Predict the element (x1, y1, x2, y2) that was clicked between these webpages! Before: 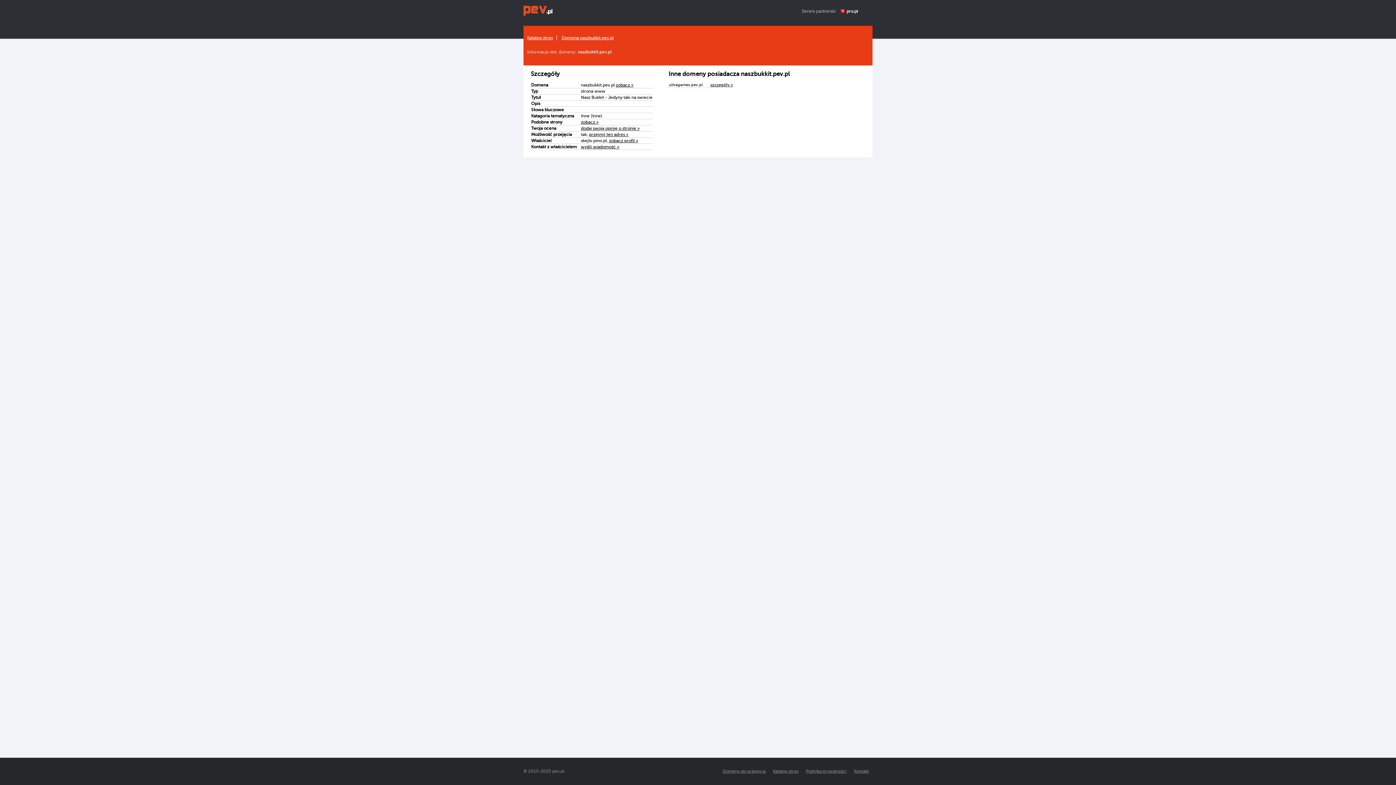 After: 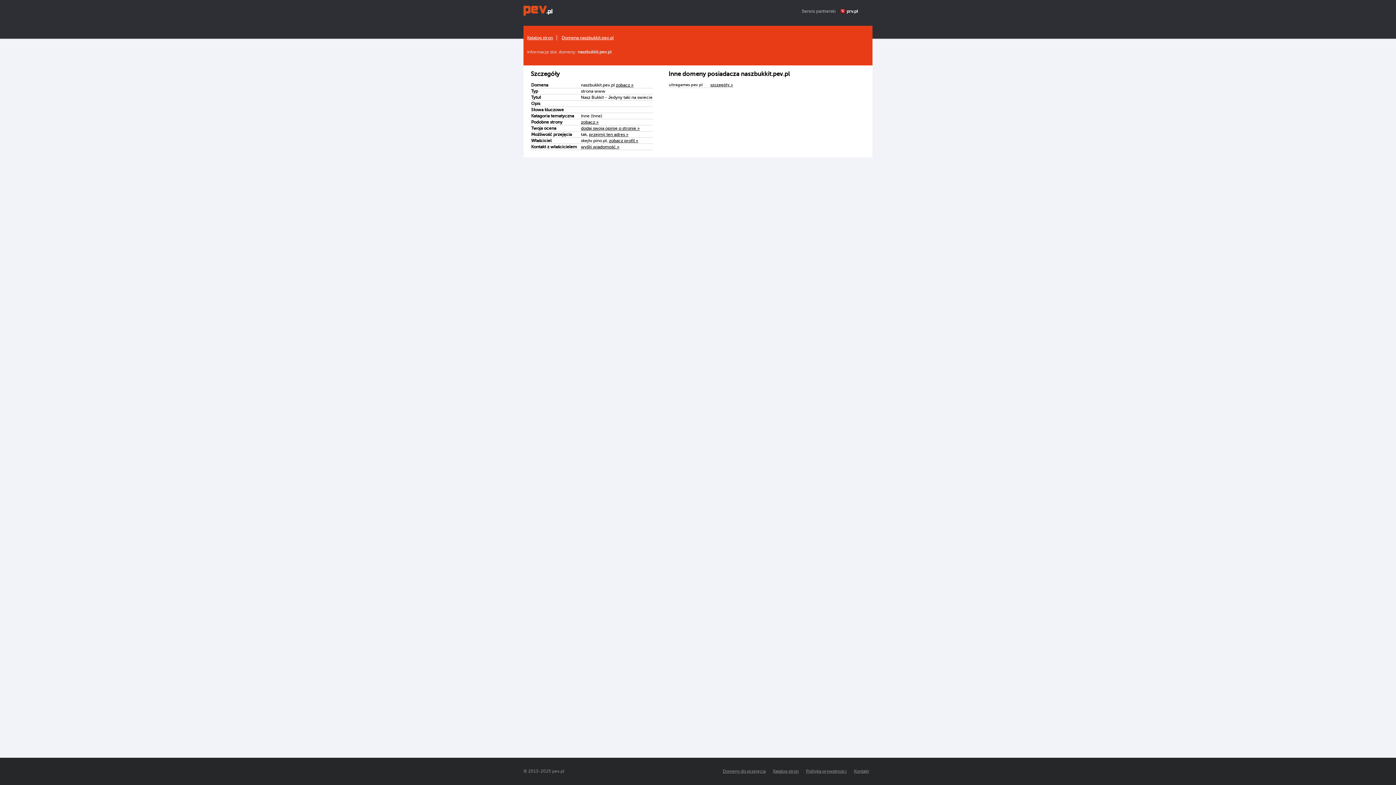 Action: label: zobacz profil » bbox: (609, 138, 638, 143)